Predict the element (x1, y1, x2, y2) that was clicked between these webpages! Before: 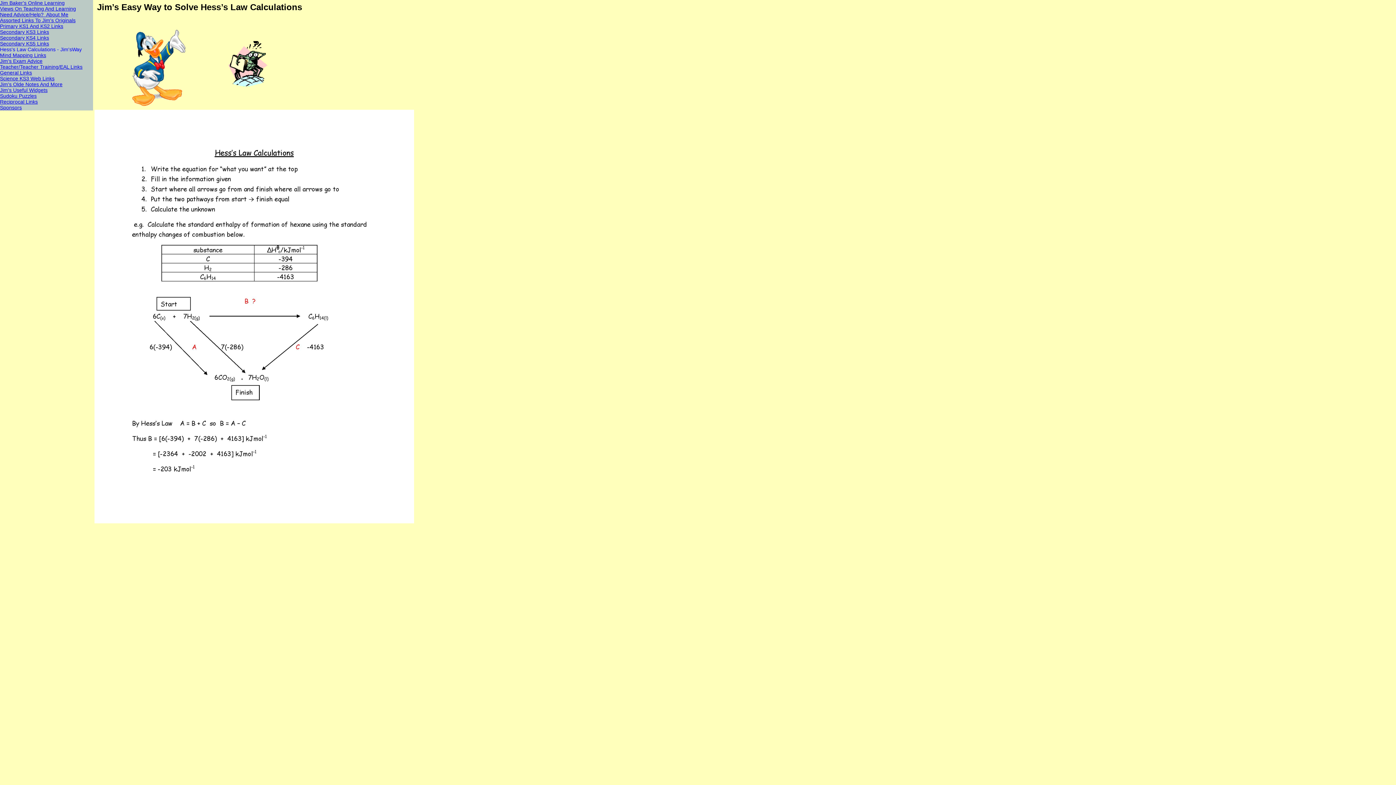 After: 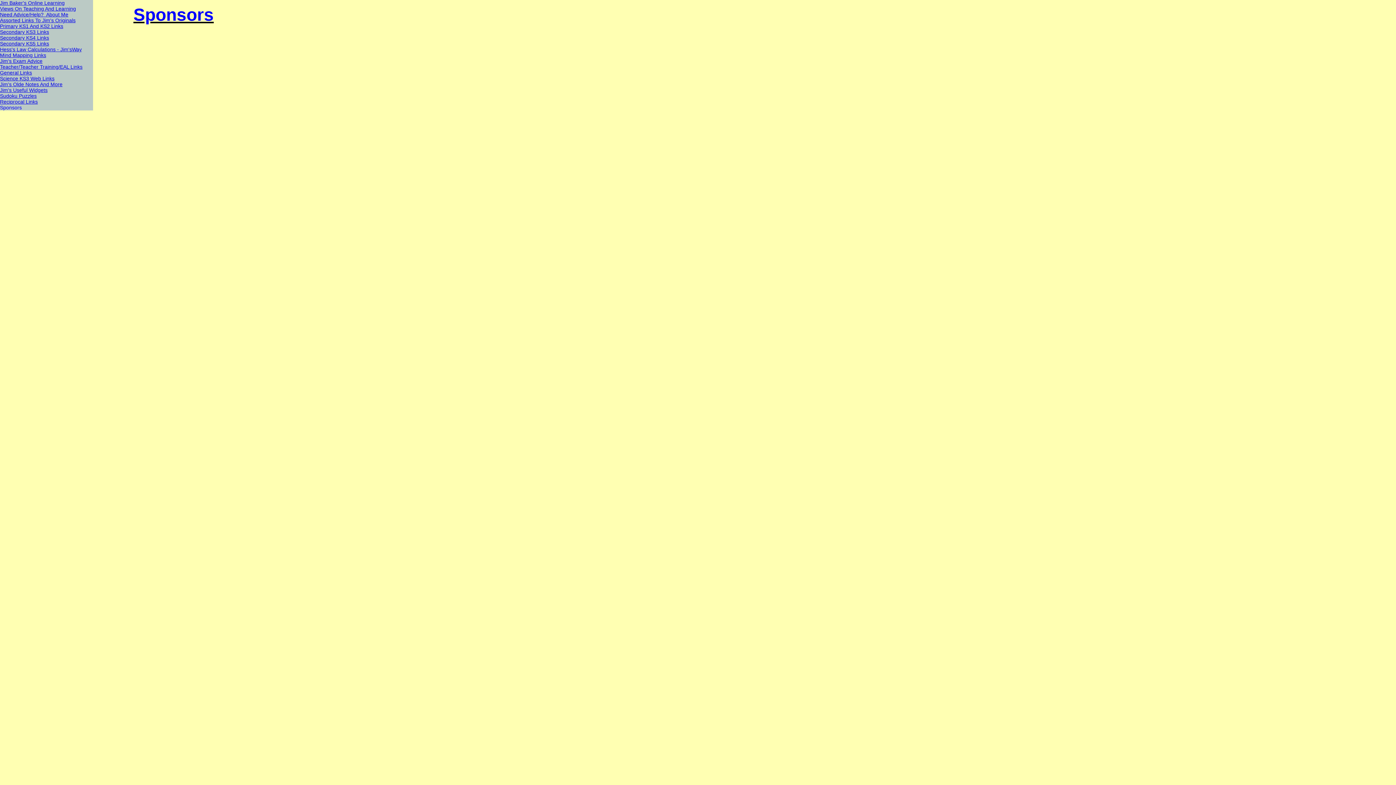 Action: label: Sponsors bbox: (0, 104, 21, 110)